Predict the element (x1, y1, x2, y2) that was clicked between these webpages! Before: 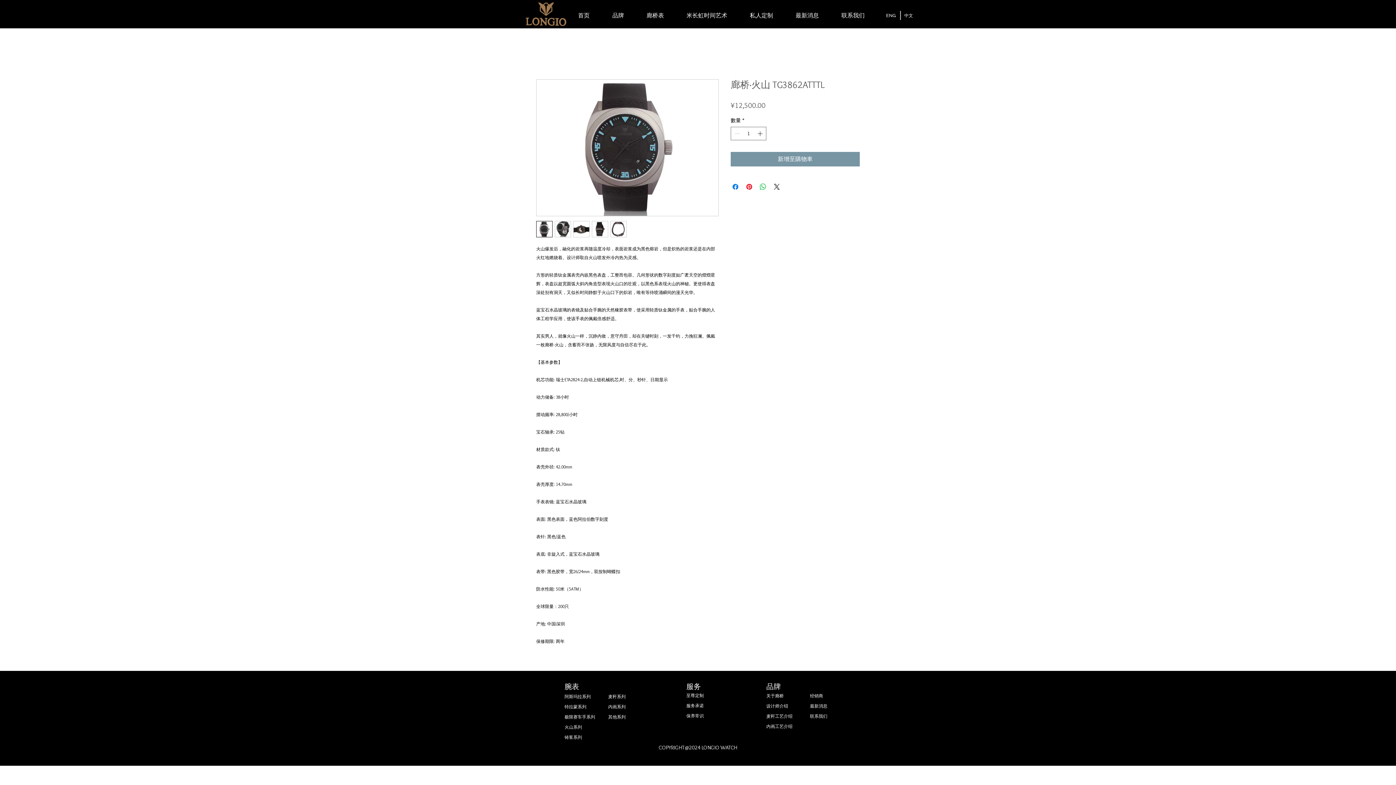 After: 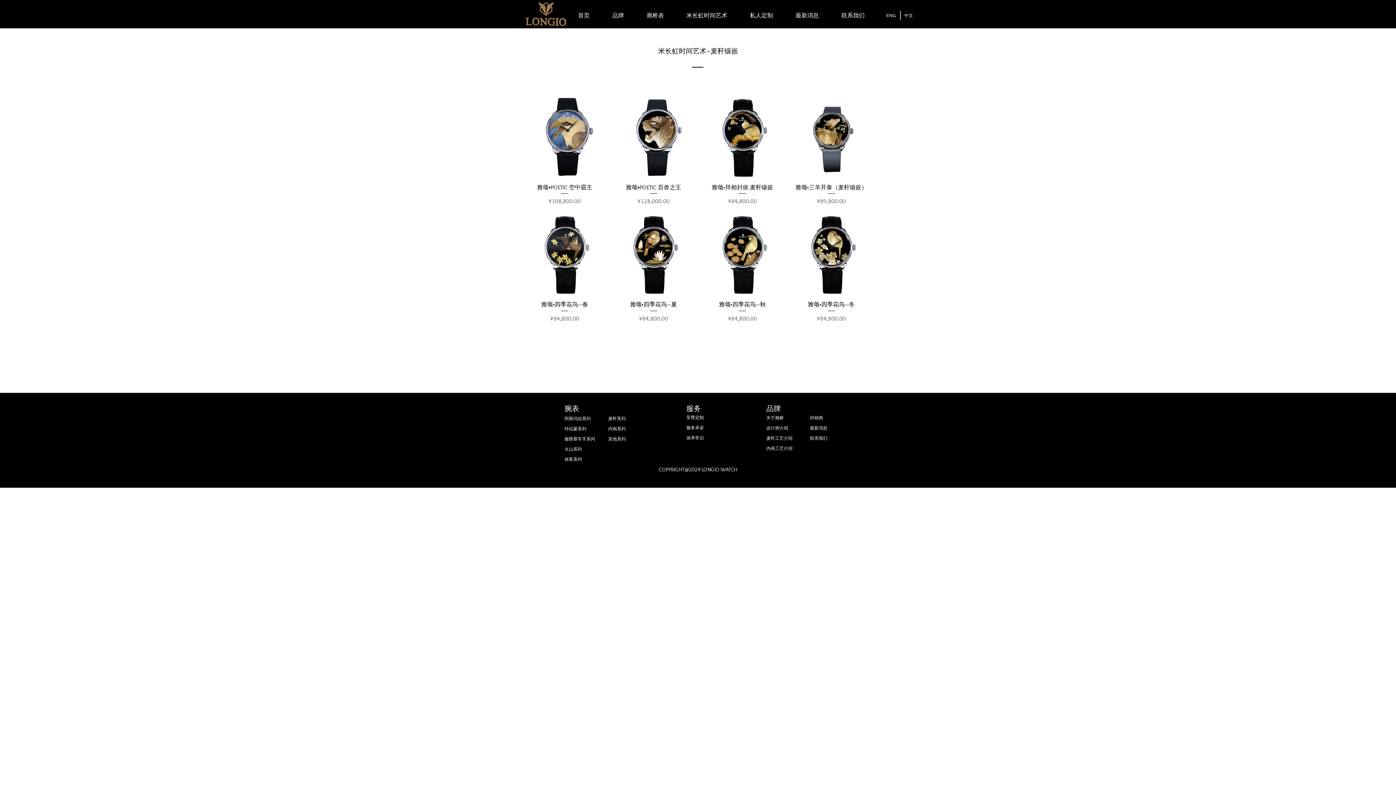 Action: label: 麦秆系列 bbox: (608, 694, 625, 699)